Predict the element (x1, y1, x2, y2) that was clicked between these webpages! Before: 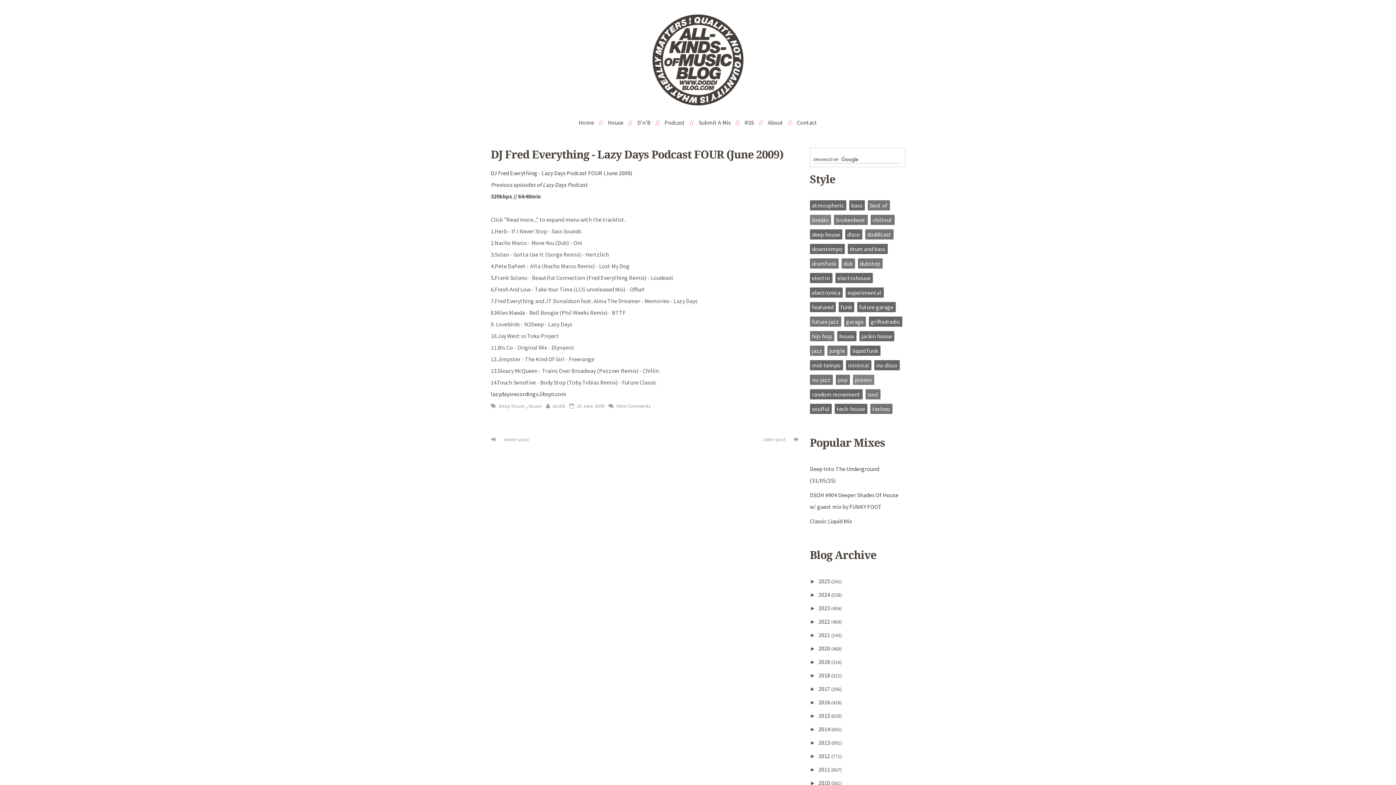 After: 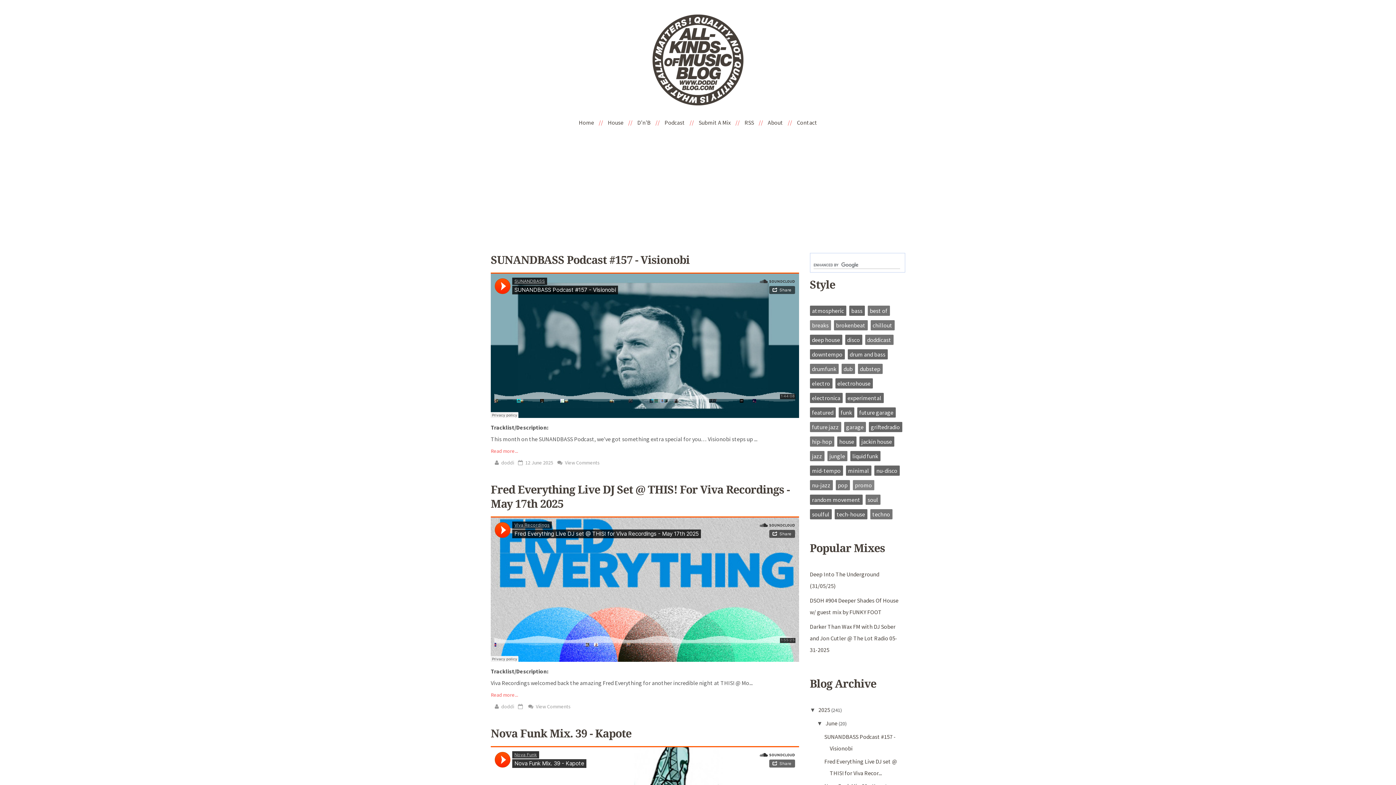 Action: label: All-kinds-of music blog  bbox: (652, 14, 743, 110)